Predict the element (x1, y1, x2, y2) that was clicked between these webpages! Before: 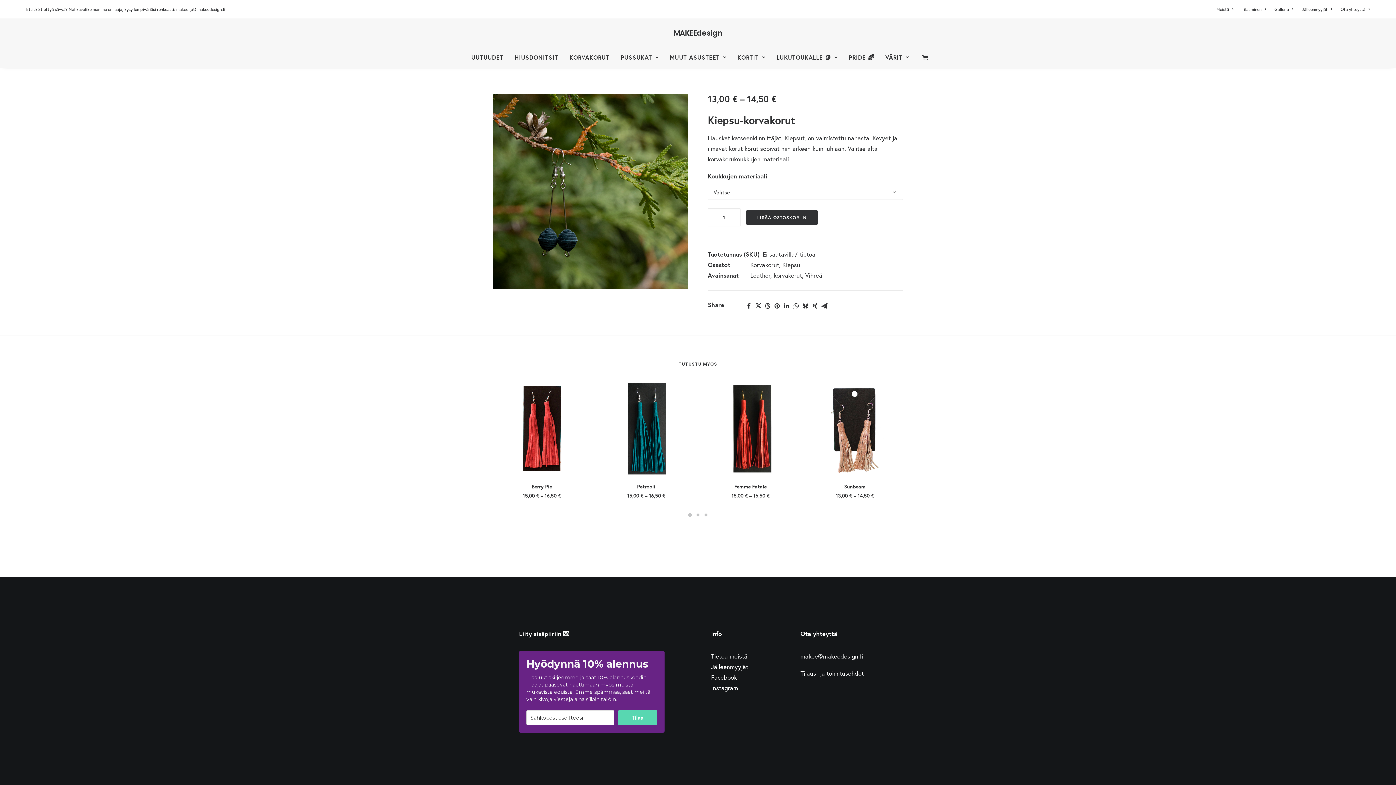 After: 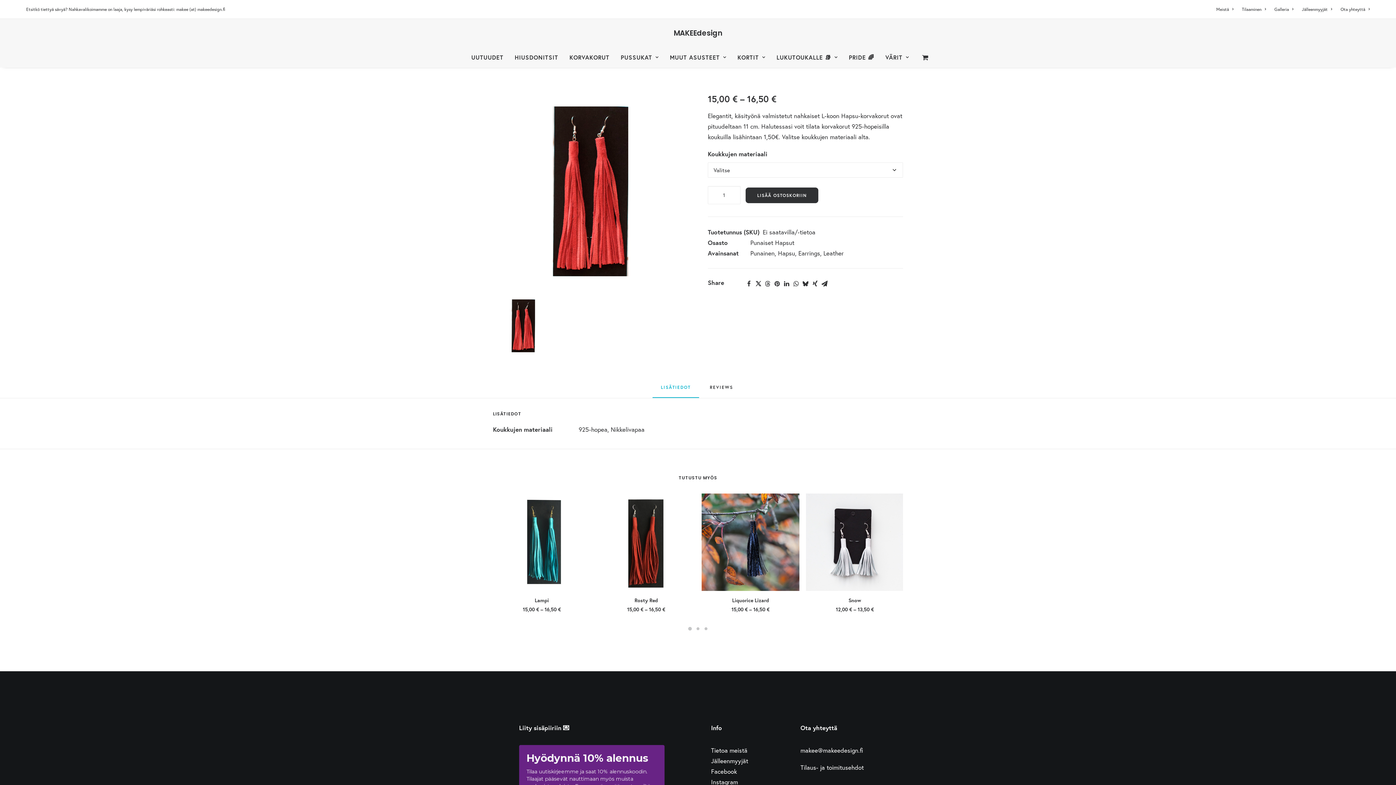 Action: bbox: (493, 380, 590, 477)